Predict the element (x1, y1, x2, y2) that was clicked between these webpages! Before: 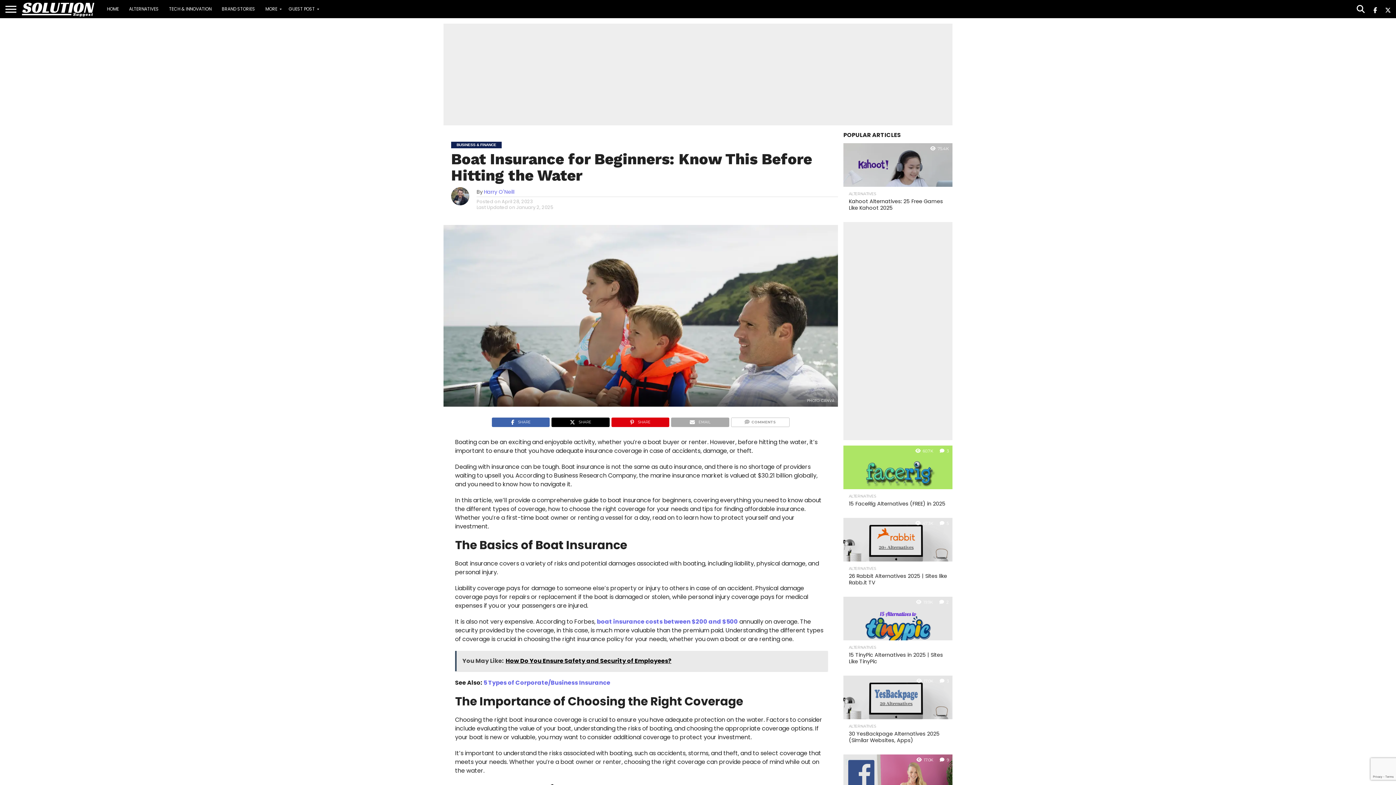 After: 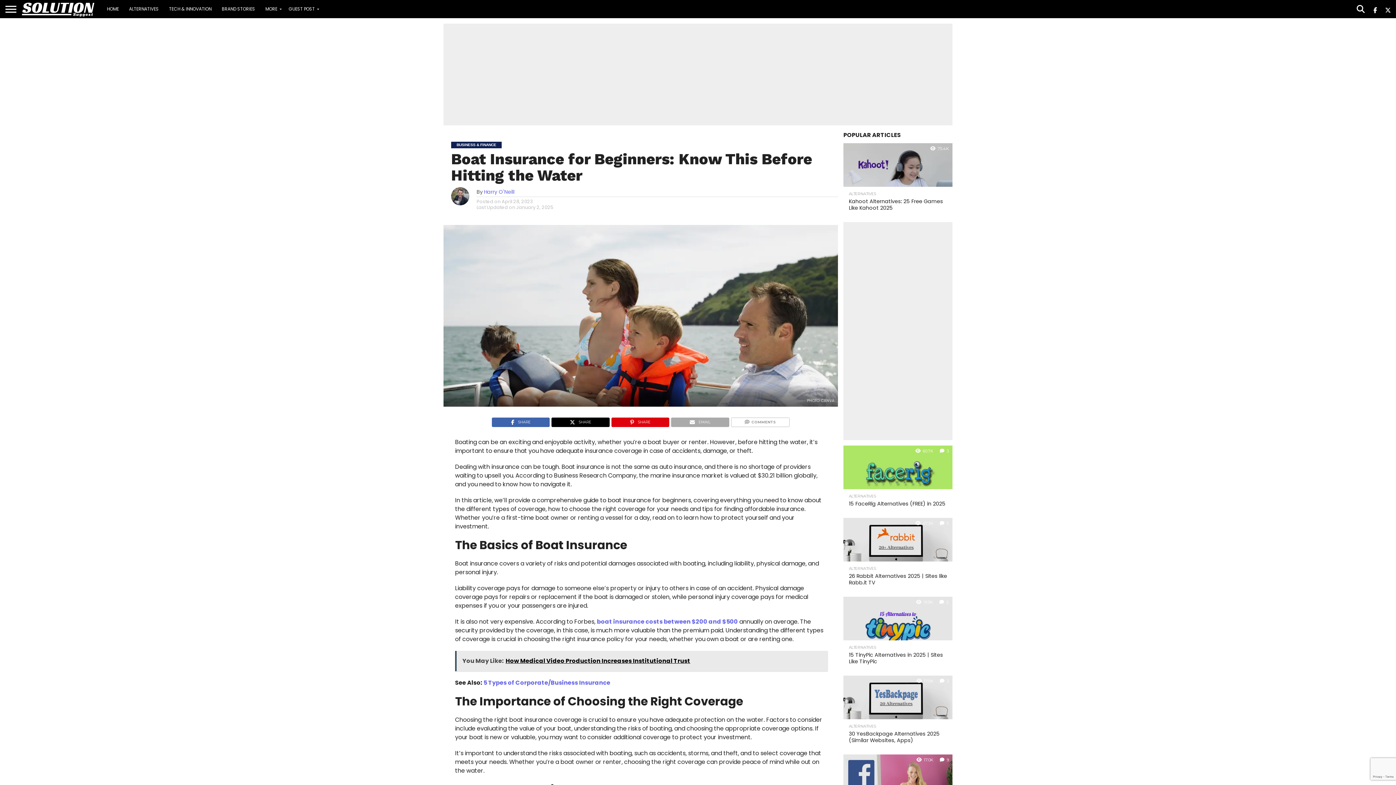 Action: bbox: (730, 417, 789, 426) label: COMMENTS